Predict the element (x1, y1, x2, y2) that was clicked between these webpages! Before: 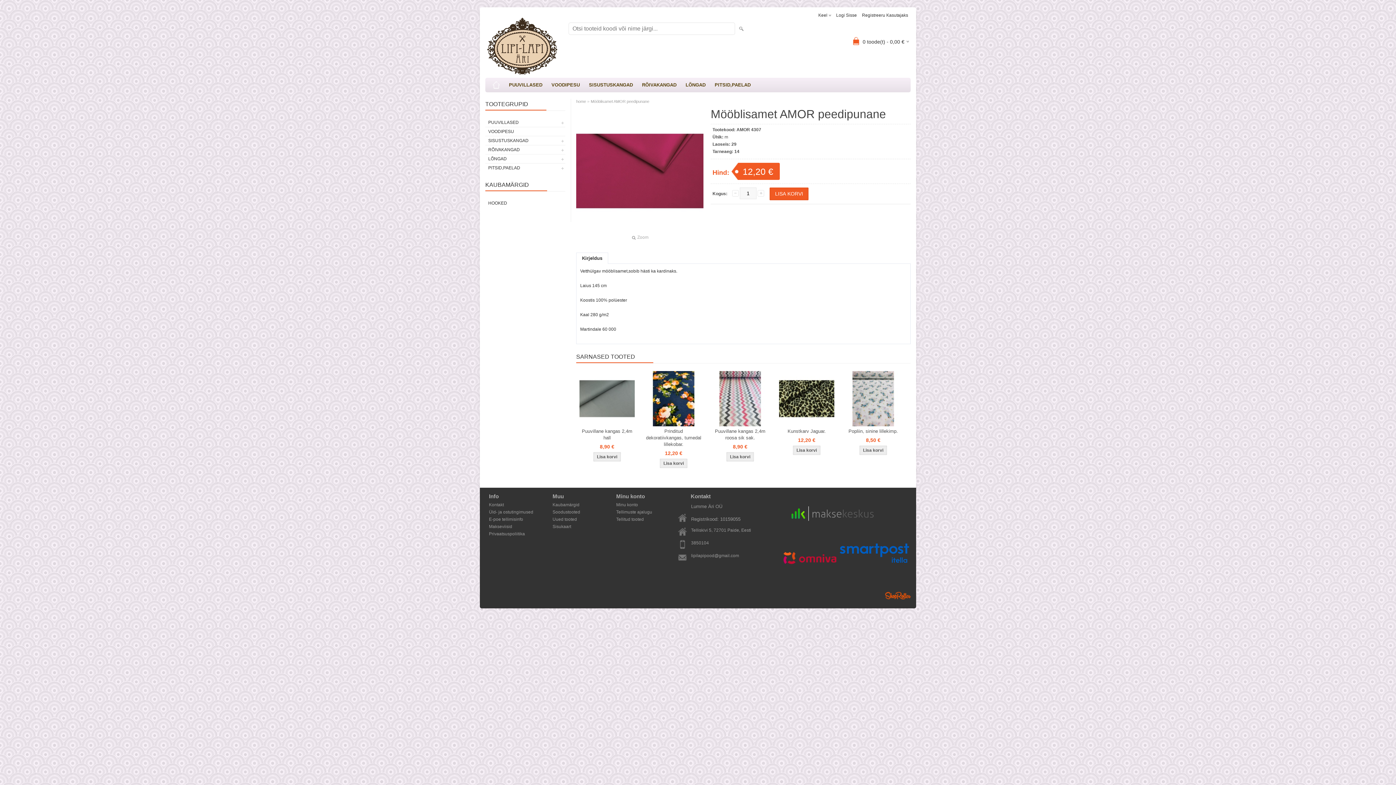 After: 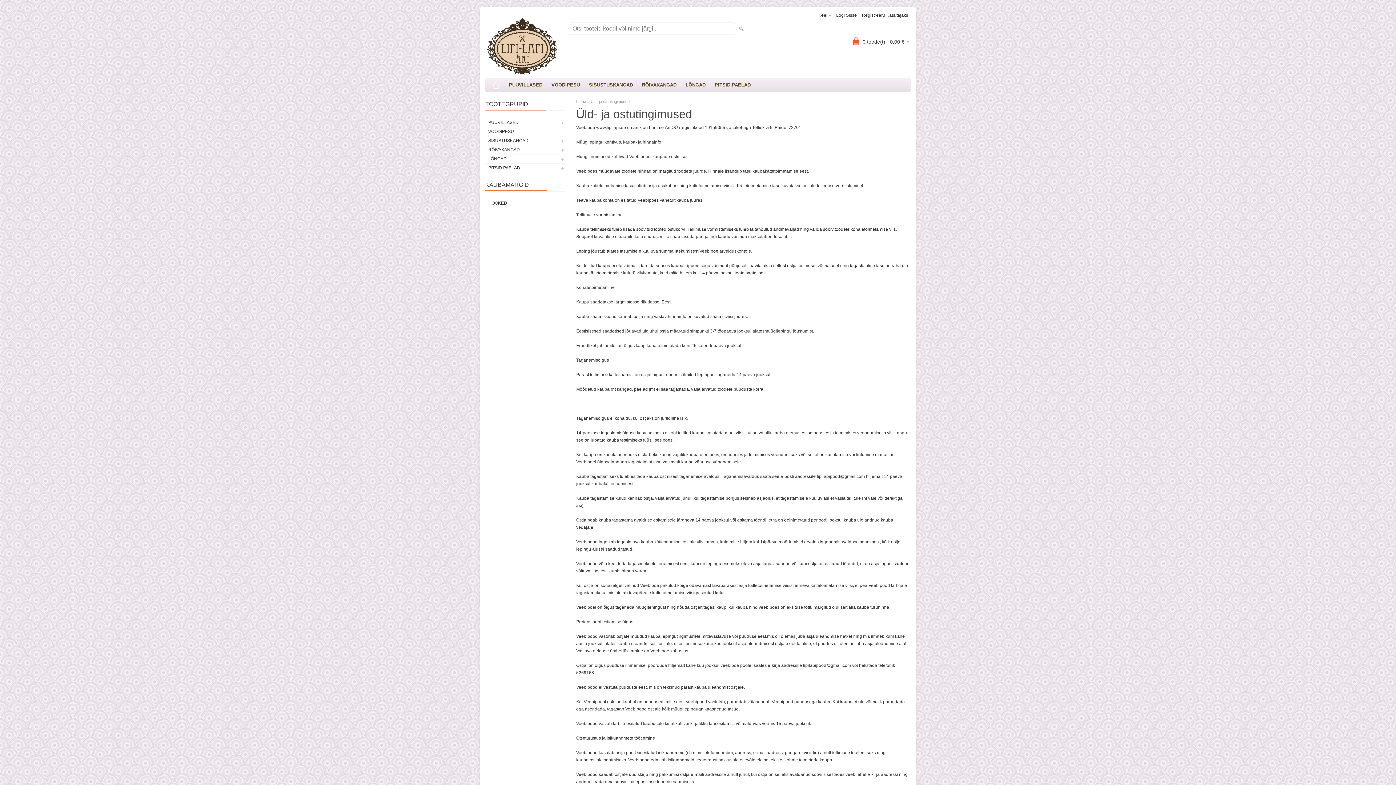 Action: label: Üld- ja ostutingimused bbox: (487, 508, 541, 516)